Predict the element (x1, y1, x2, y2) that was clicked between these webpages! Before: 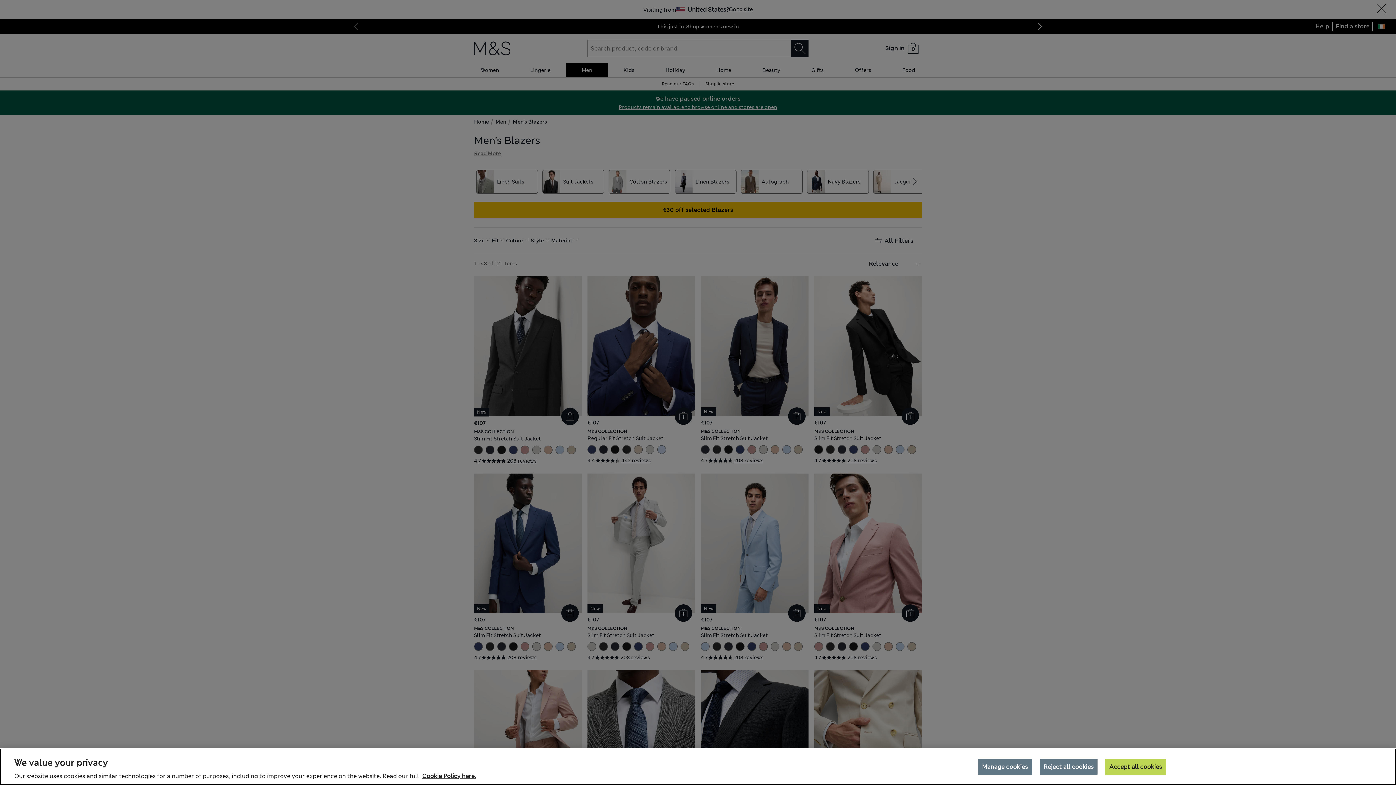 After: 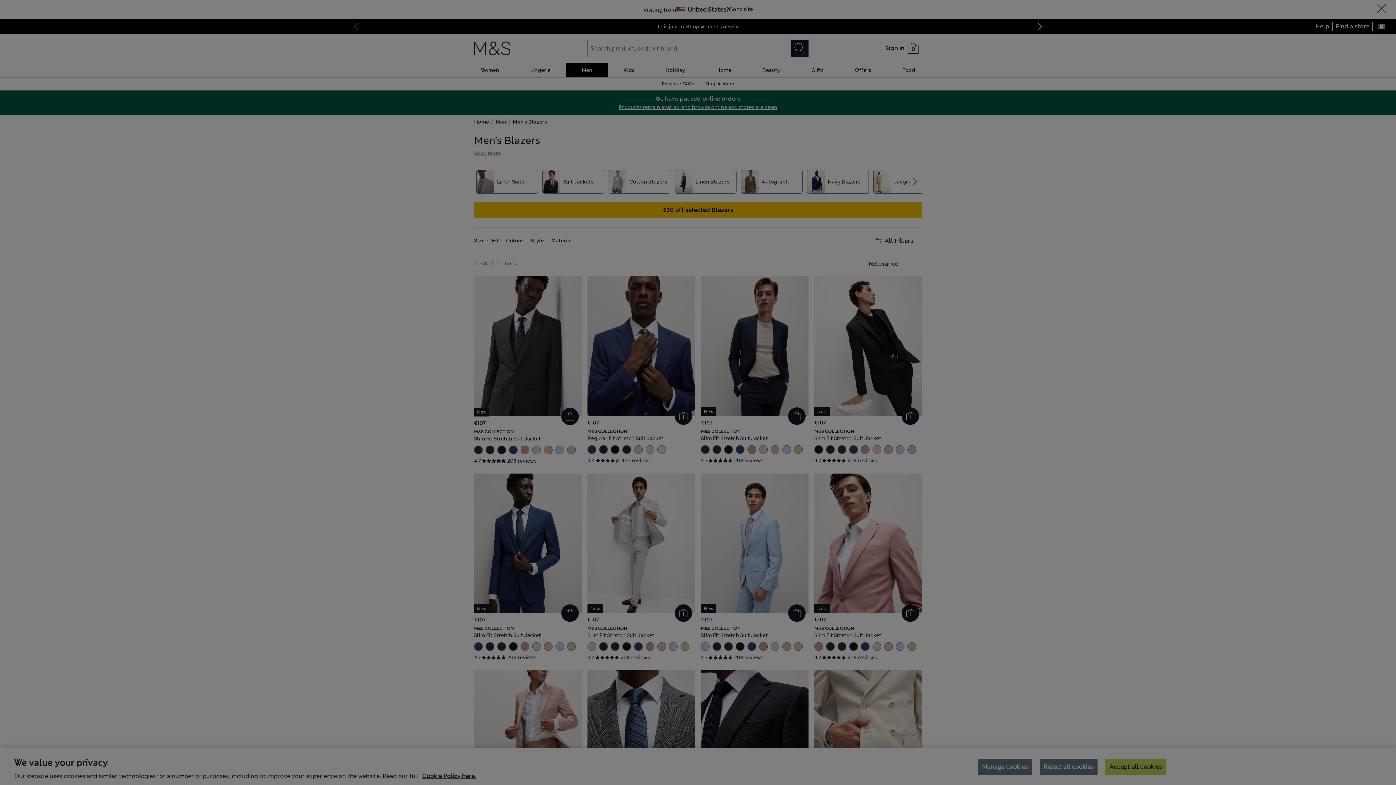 Action: label: Manage cookies bbox: (978, 758, 1032, 775)